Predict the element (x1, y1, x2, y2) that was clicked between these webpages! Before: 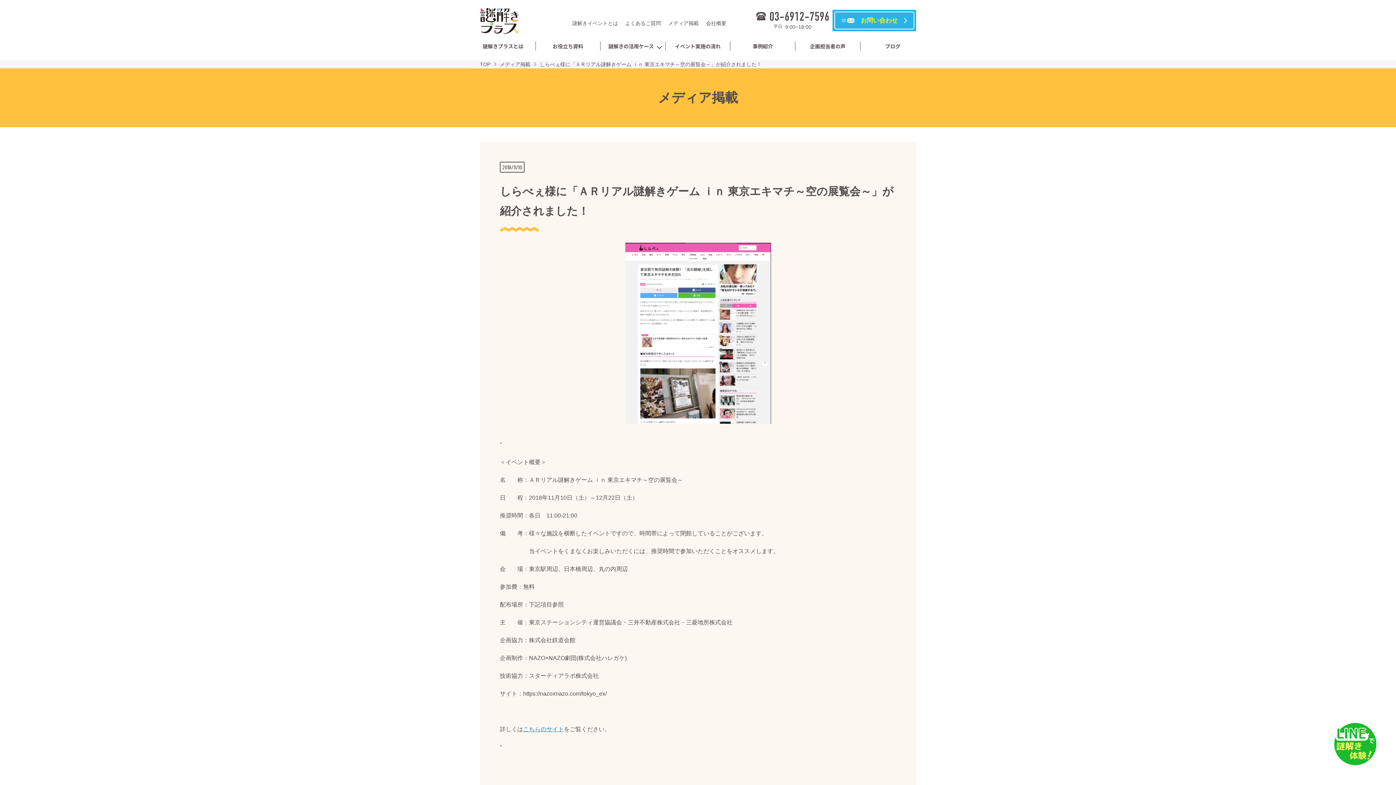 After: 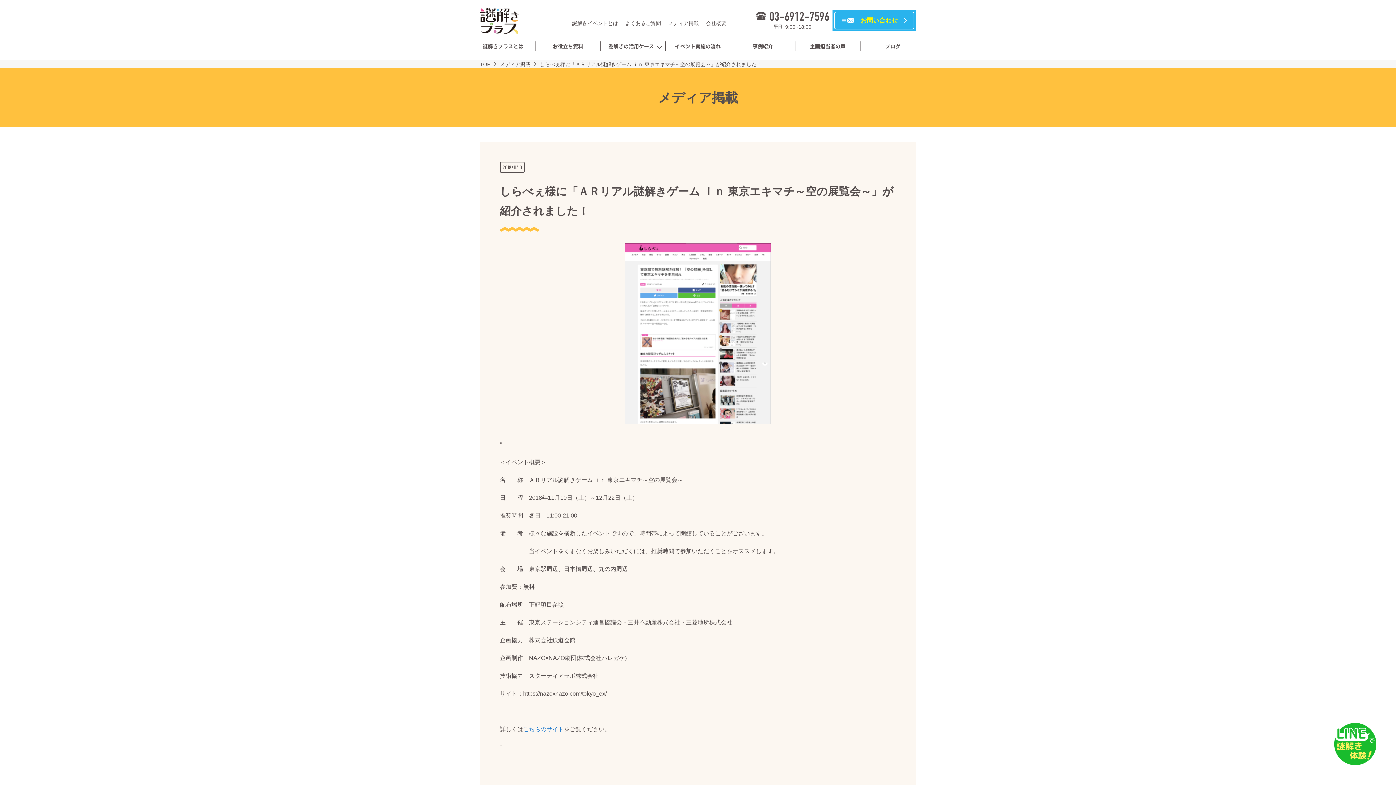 Action: bbox: (523, 724, 564, 734) label: こちらのサイト